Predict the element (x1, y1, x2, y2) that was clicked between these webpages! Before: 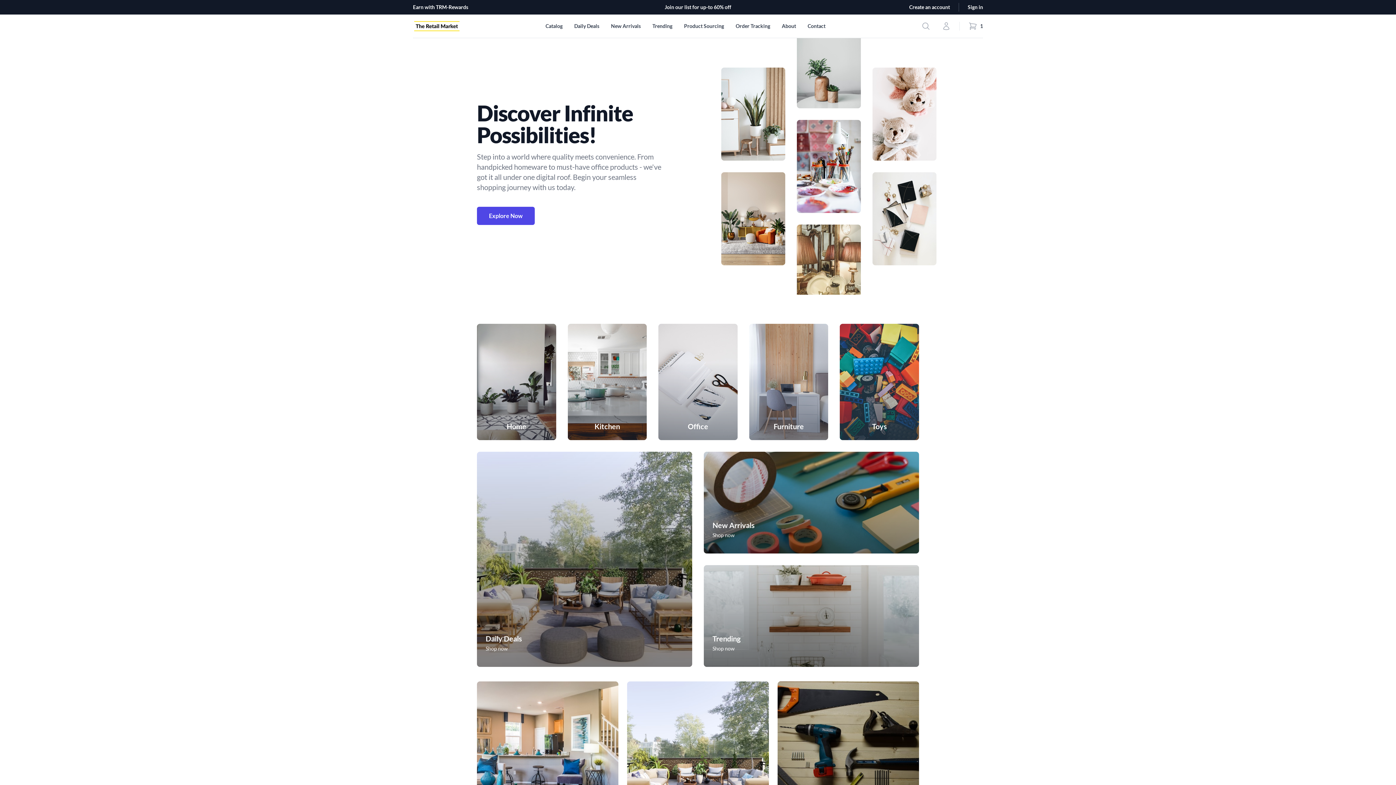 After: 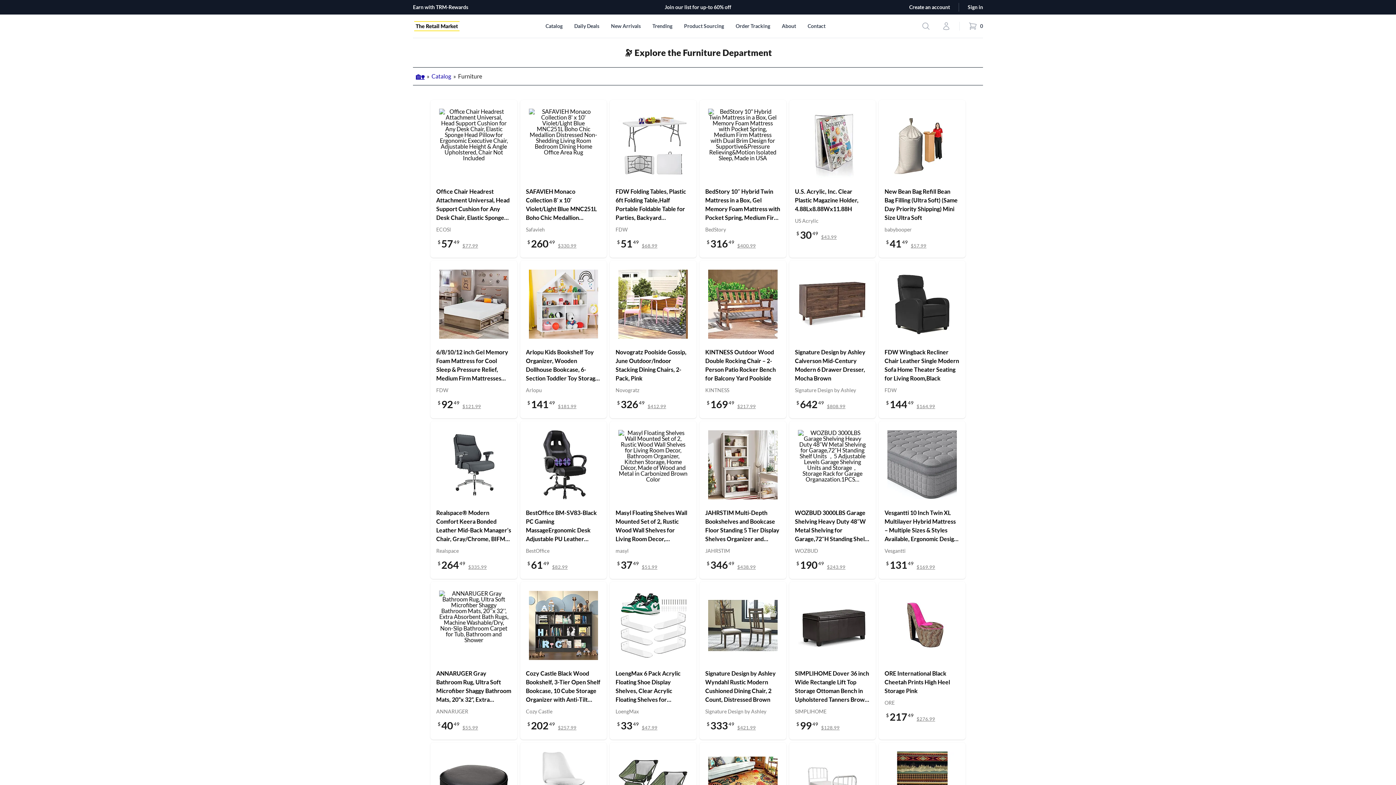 Action: label: Furniture bbox: (749, 324, 828, 440)